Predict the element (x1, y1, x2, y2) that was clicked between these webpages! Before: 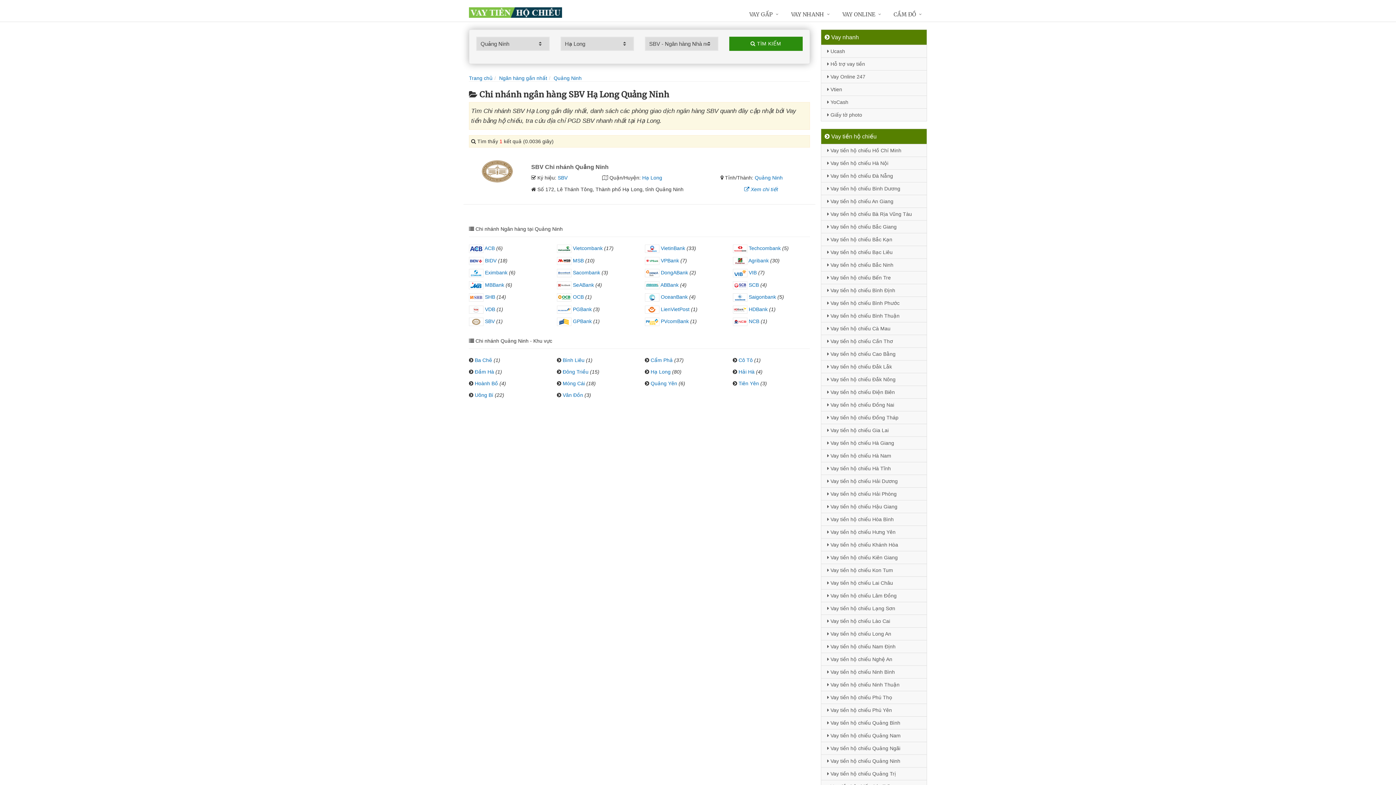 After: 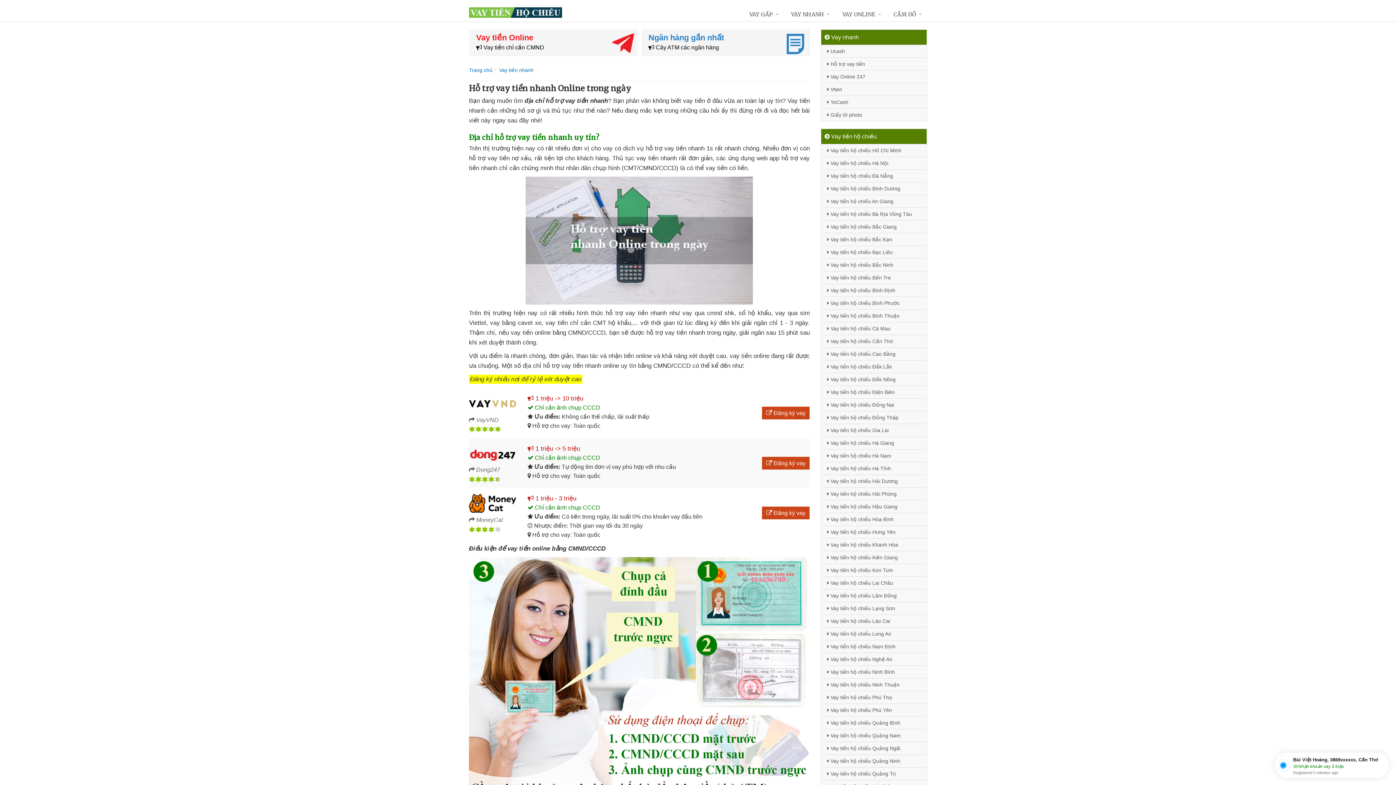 Action: label:  Hỗ trợ vay tiền bbox: (821, 57, 926, 70)